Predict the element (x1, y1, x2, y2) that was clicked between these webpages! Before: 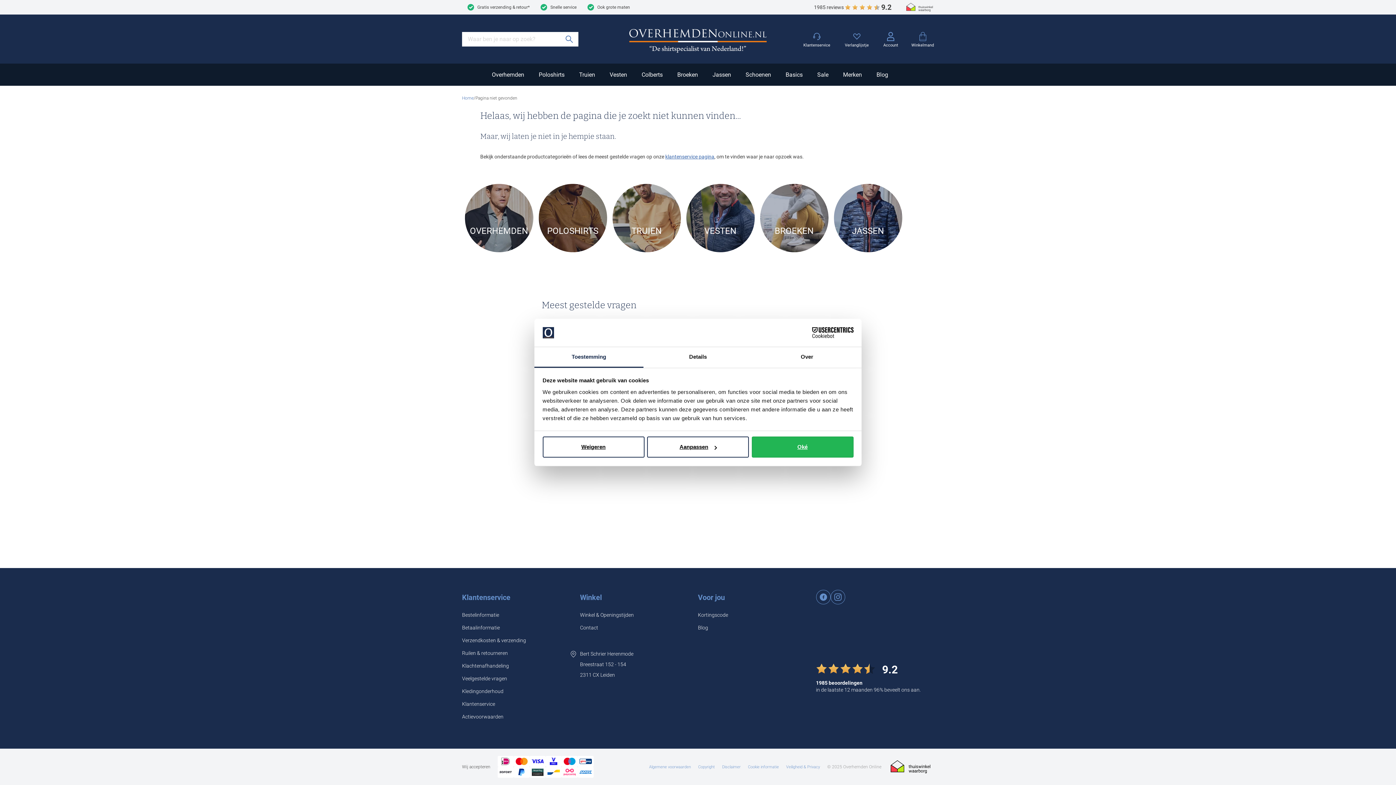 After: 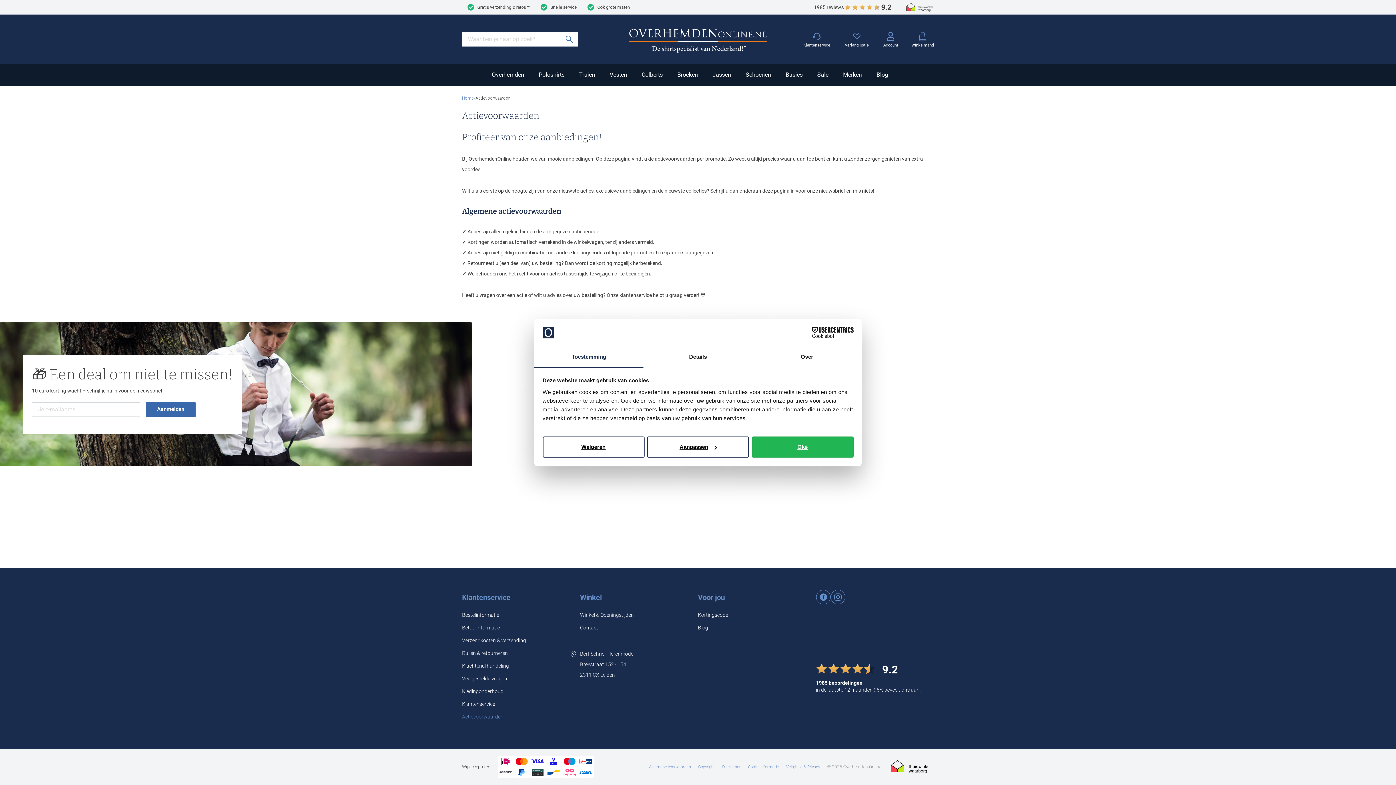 Action: label: Actievoorwaarden bbox: (462, 710, 543, 723)